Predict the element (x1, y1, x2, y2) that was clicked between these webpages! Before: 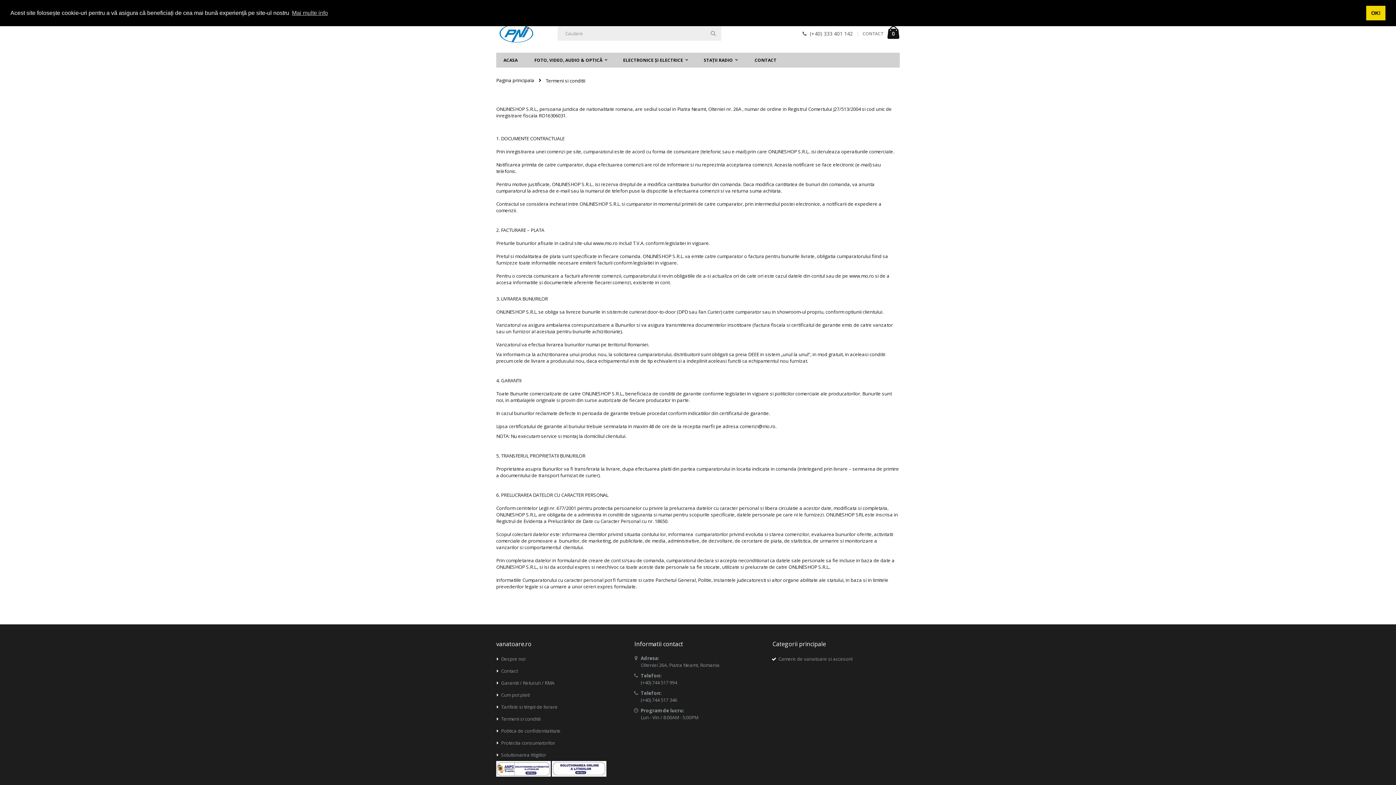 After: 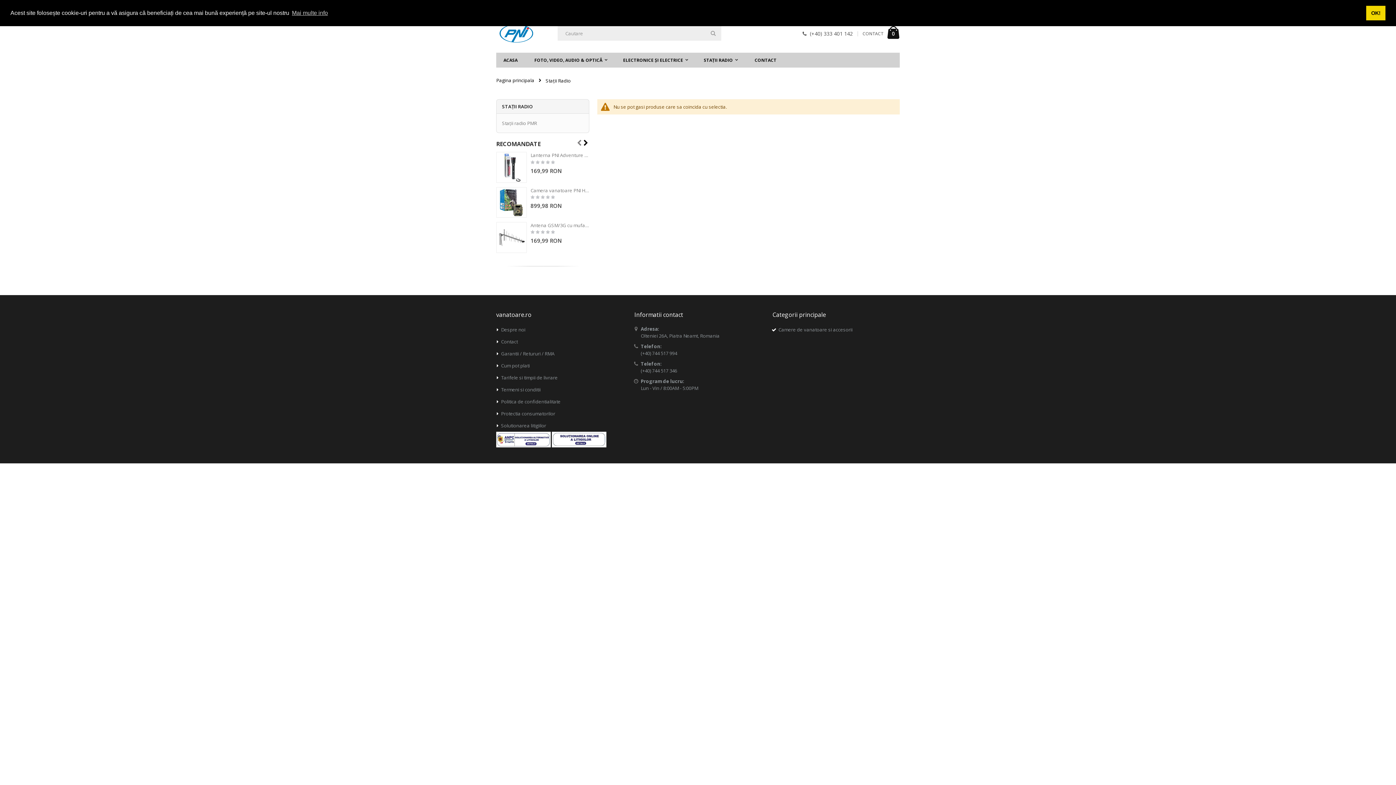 Action: label: STAŢII RADIO bbox: (696, 52, 745, 67)